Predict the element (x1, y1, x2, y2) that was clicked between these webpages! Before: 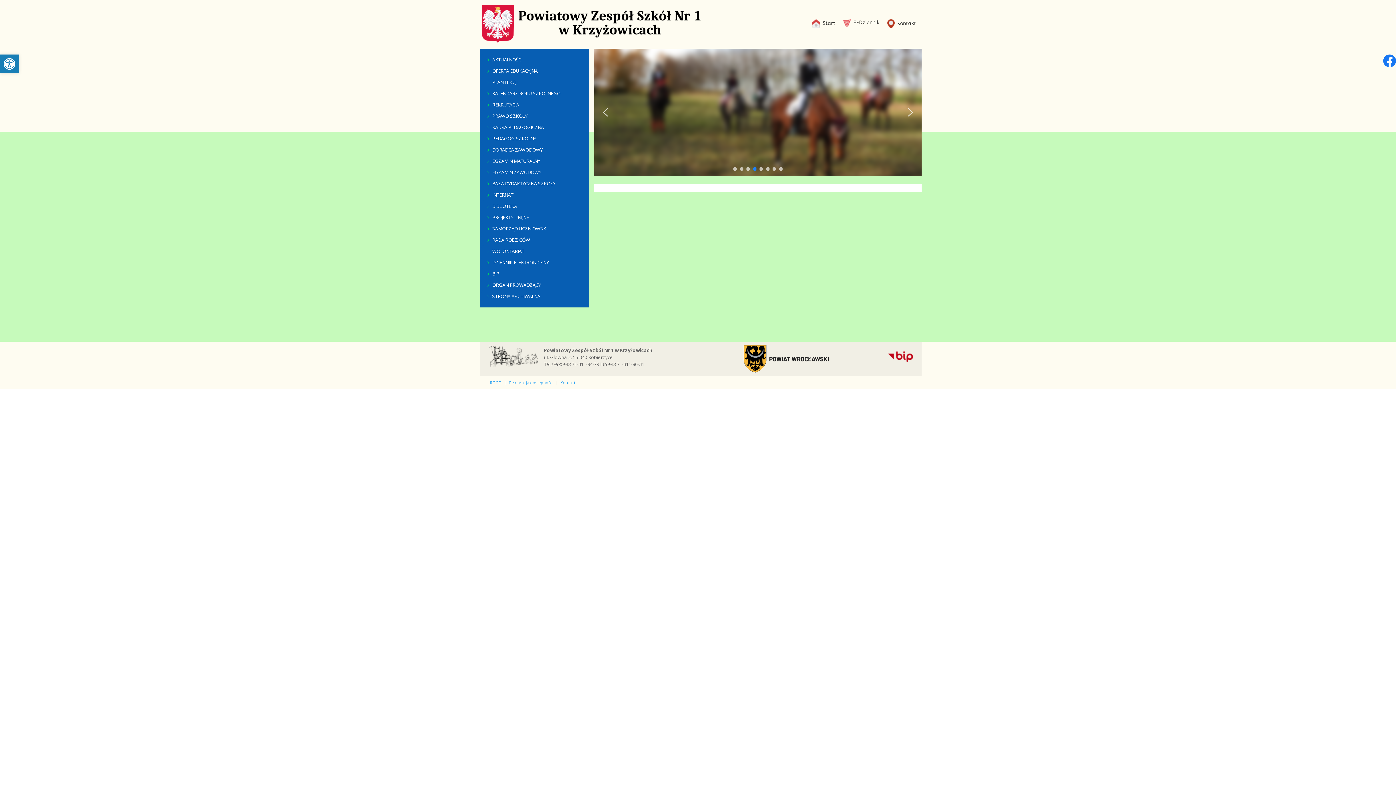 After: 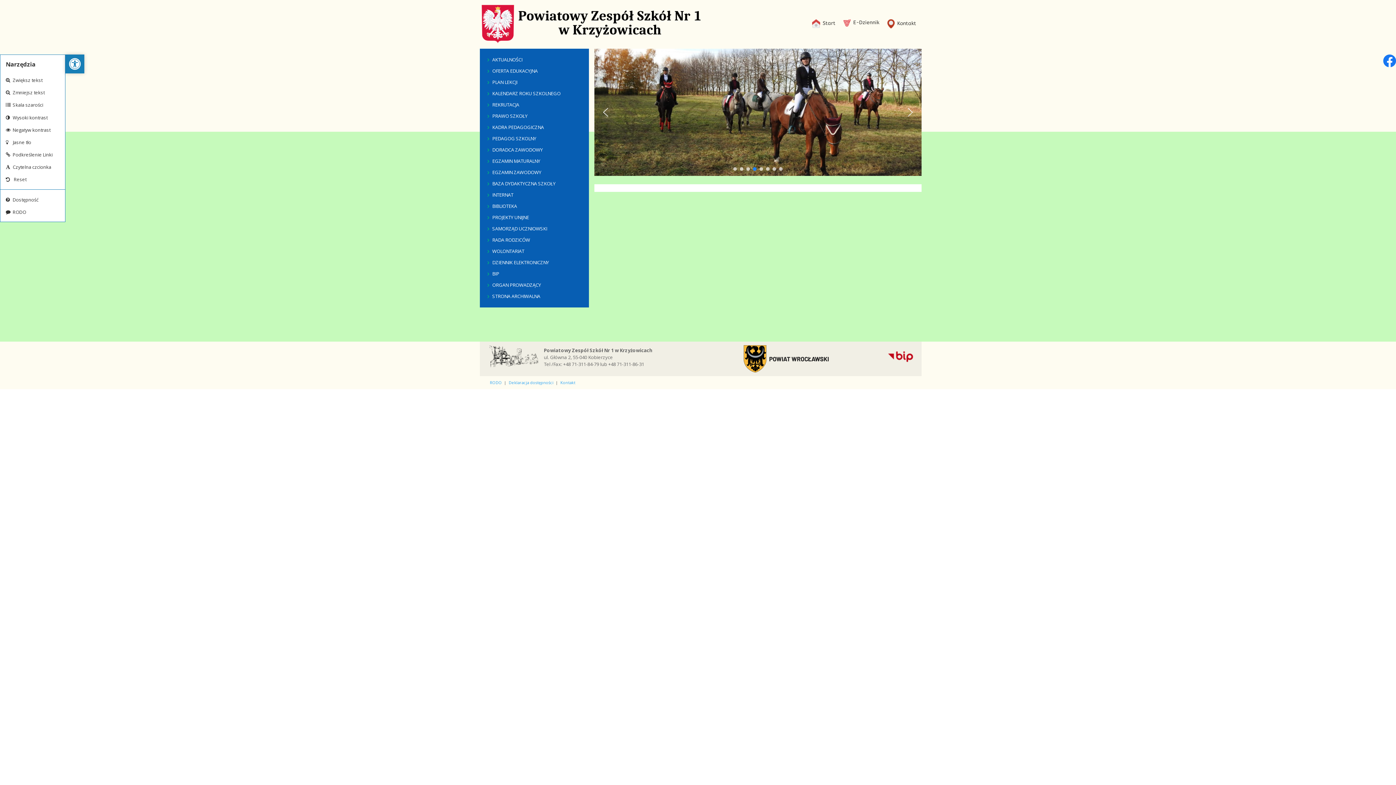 Action: label: Open toolbar bbox: (0, 54, 18, 73)